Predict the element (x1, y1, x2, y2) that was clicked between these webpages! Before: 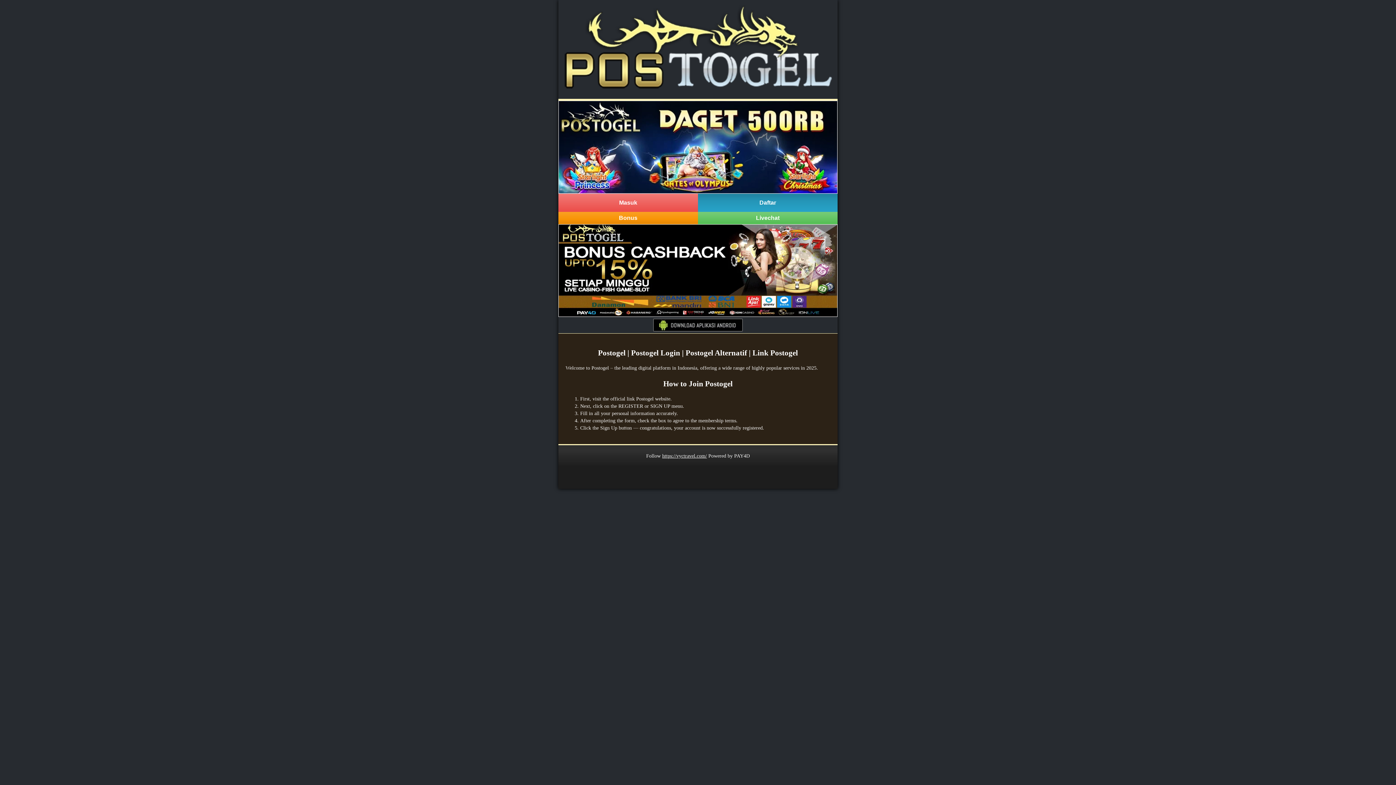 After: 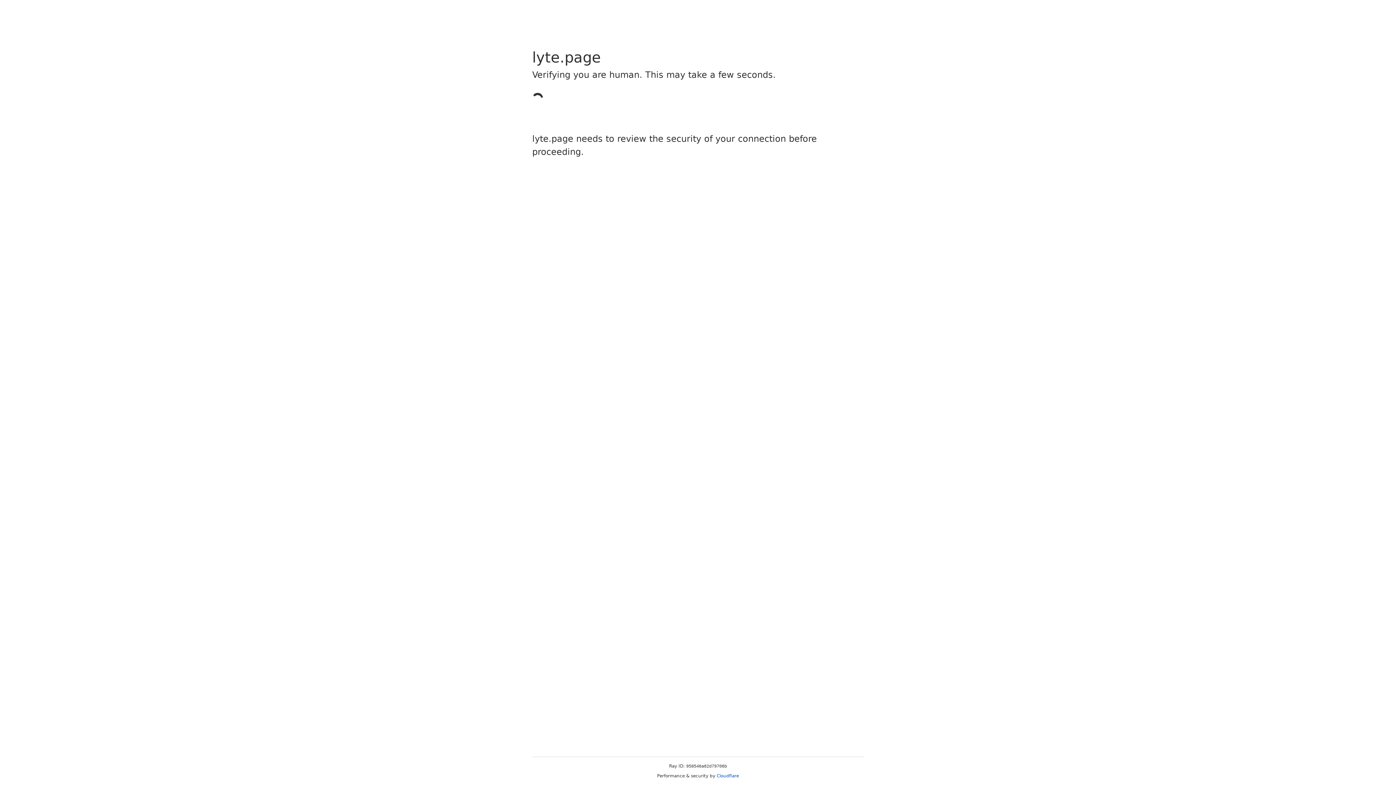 Action: bbox: (653, 327, 742, 332)